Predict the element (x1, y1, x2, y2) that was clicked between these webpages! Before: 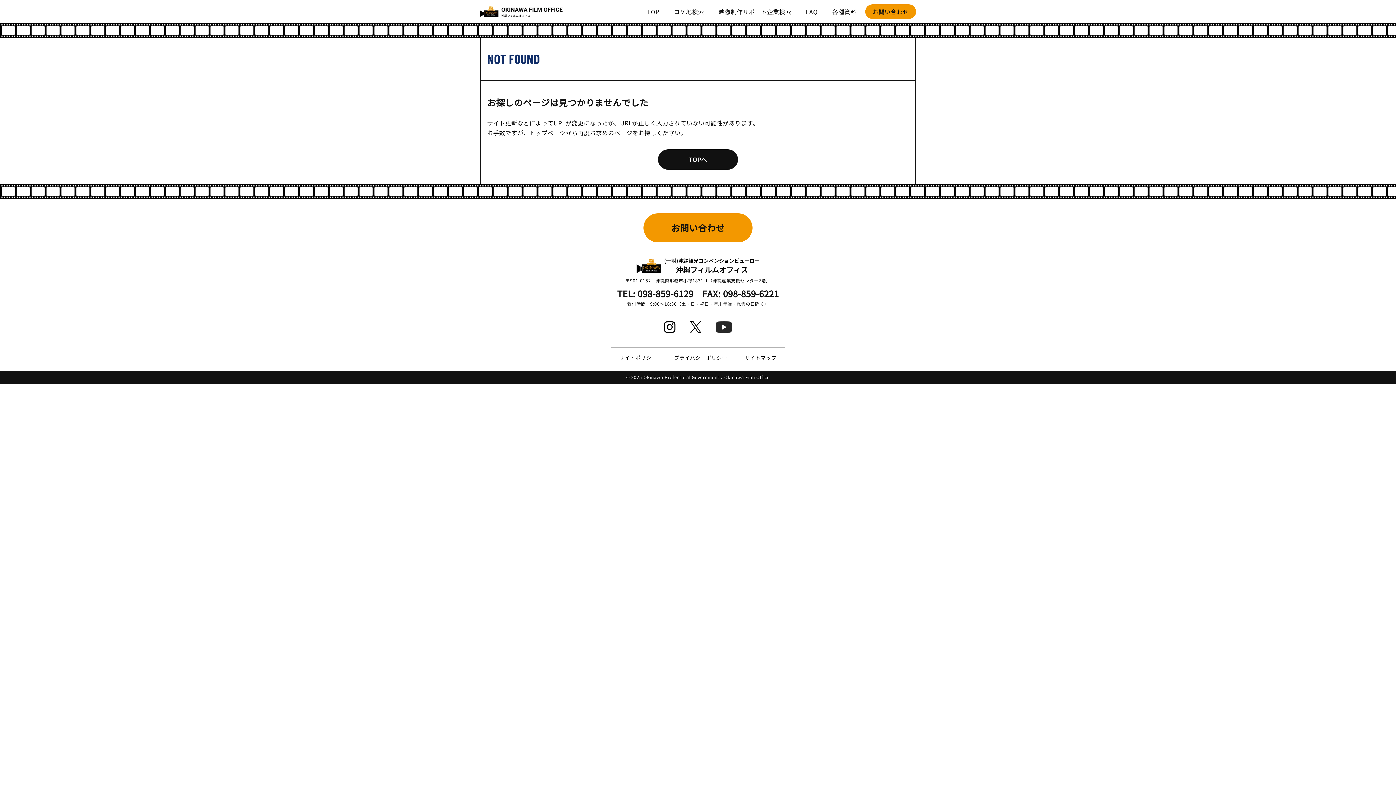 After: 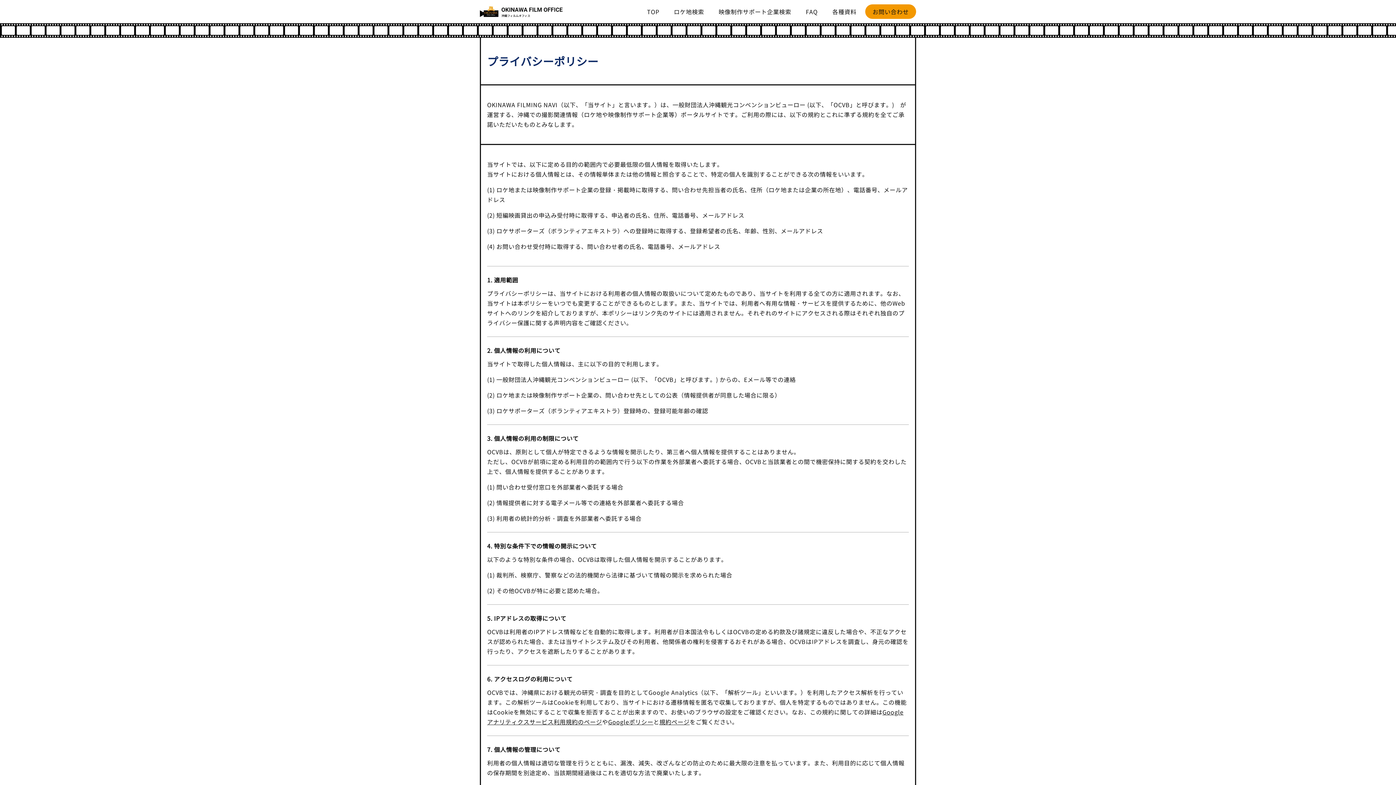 Action: bbox: (674, 354, 727, 361) label: プライバシーポリシー